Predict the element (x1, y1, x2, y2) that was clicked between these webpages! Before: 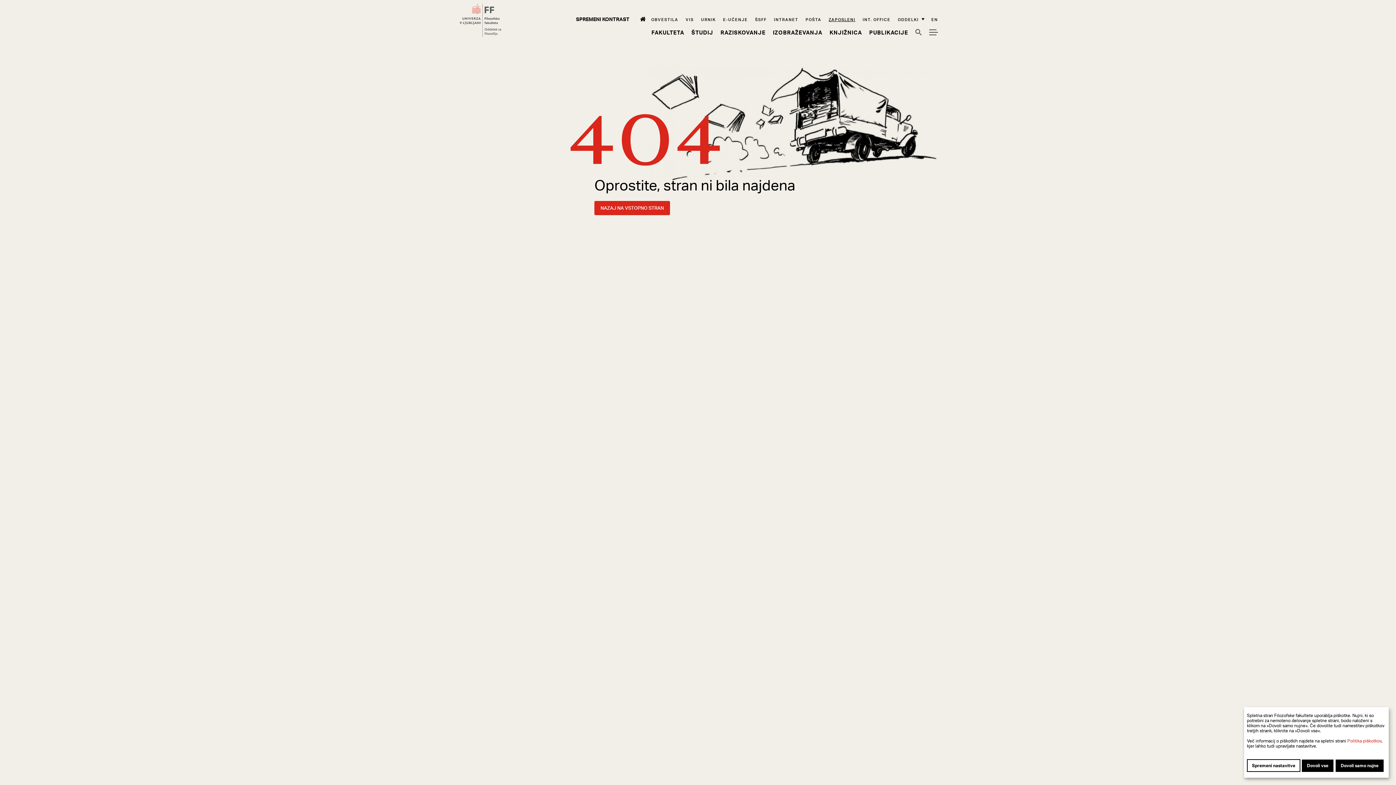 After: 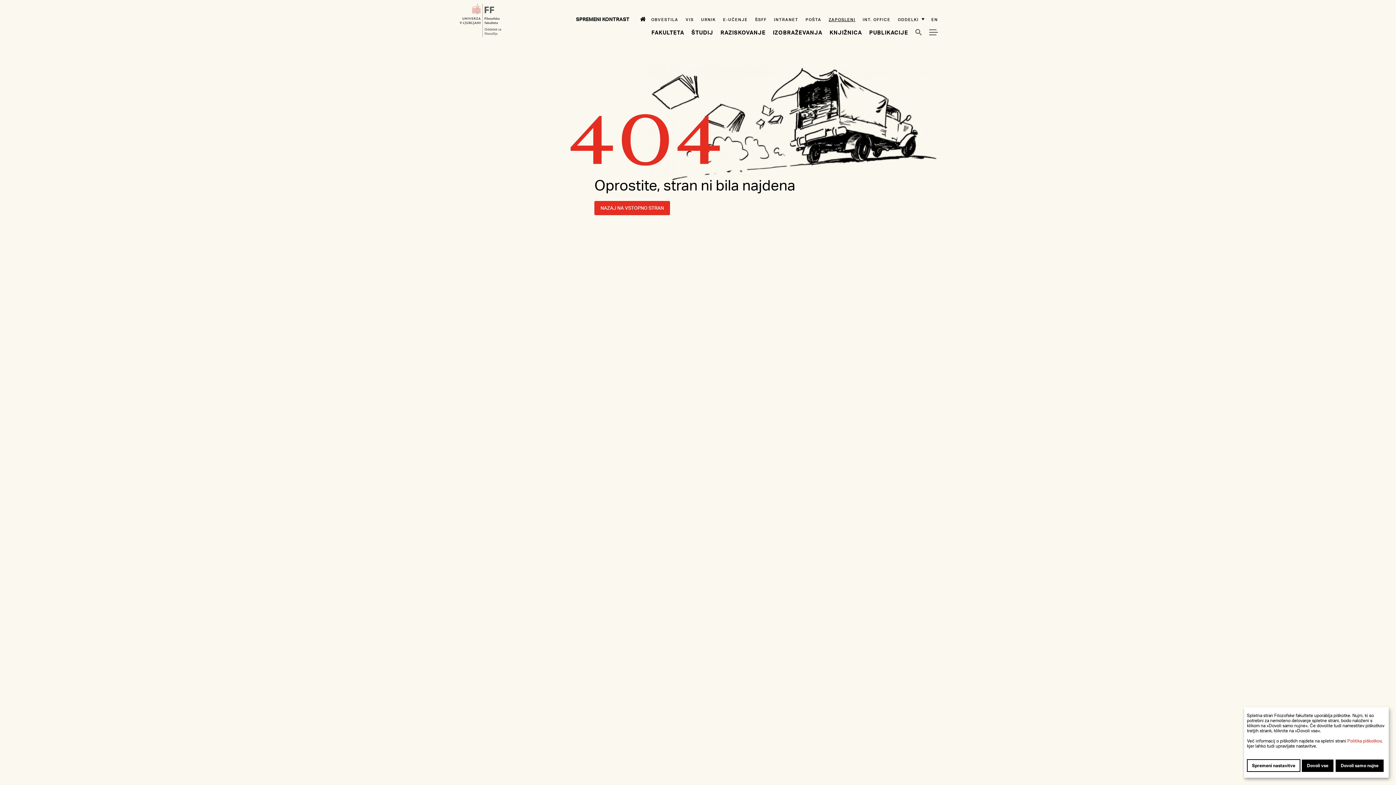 Action: label: SPREMENI KONTRAST bbox: (576, 16, 629, 22)